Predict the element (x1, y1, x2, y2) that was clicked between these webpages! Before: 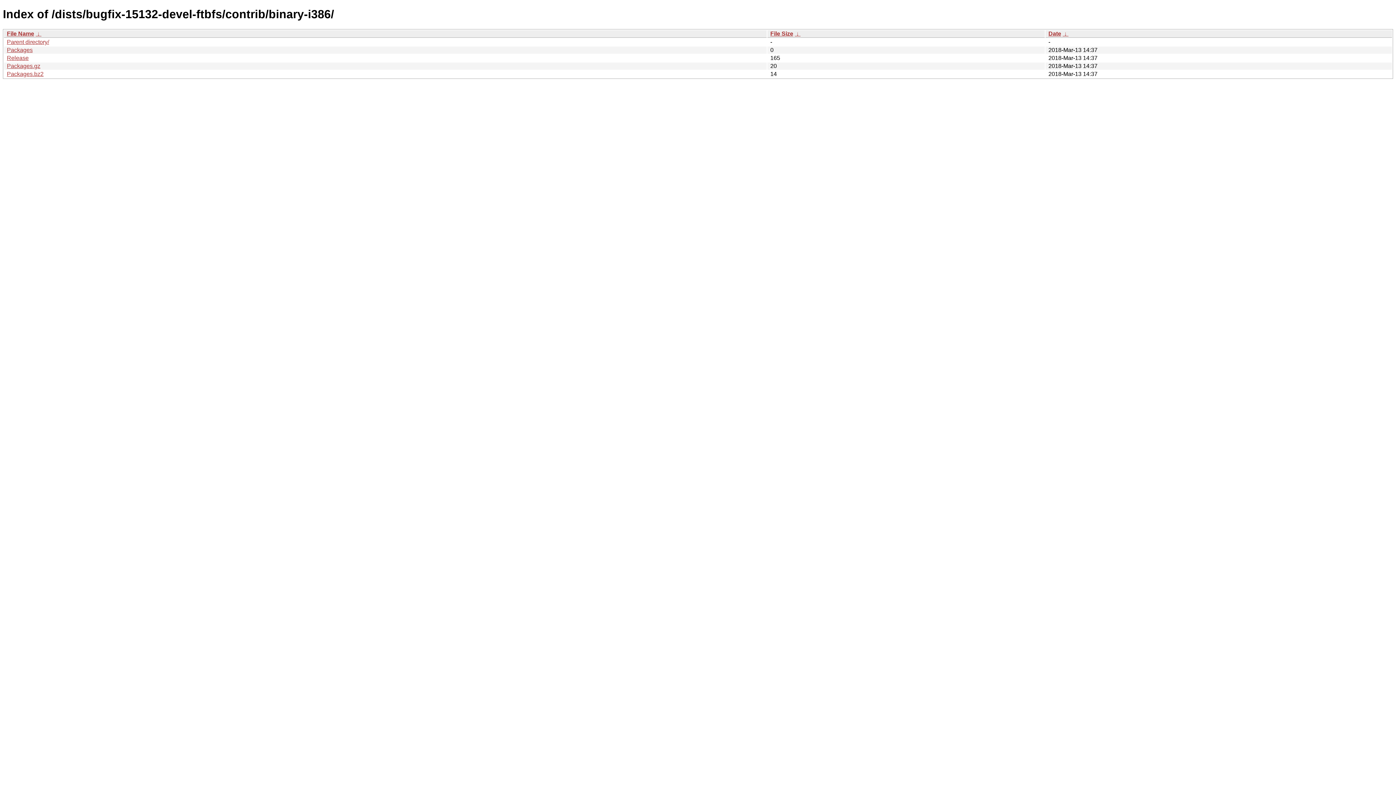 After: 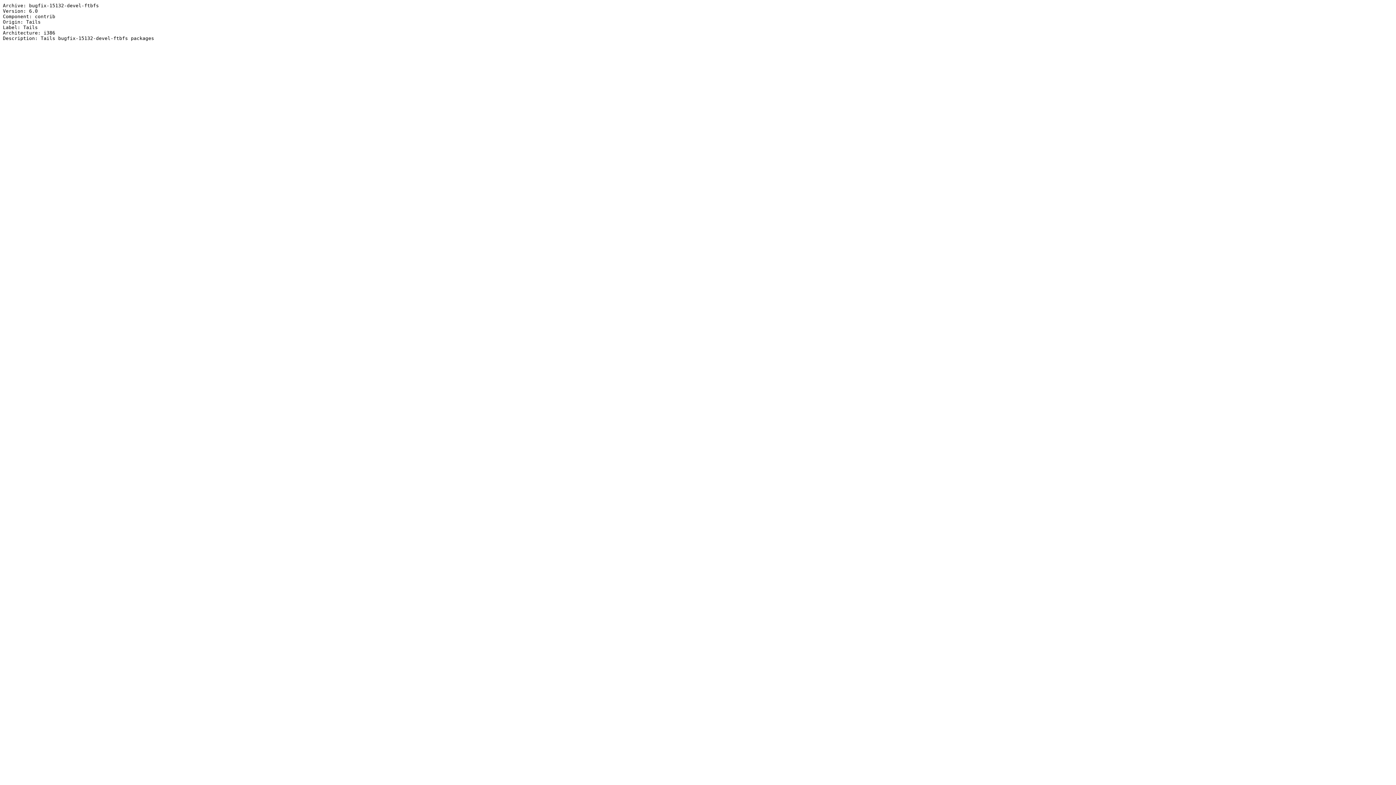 Action: bbox: (6, 54, 28, 61) label: Release